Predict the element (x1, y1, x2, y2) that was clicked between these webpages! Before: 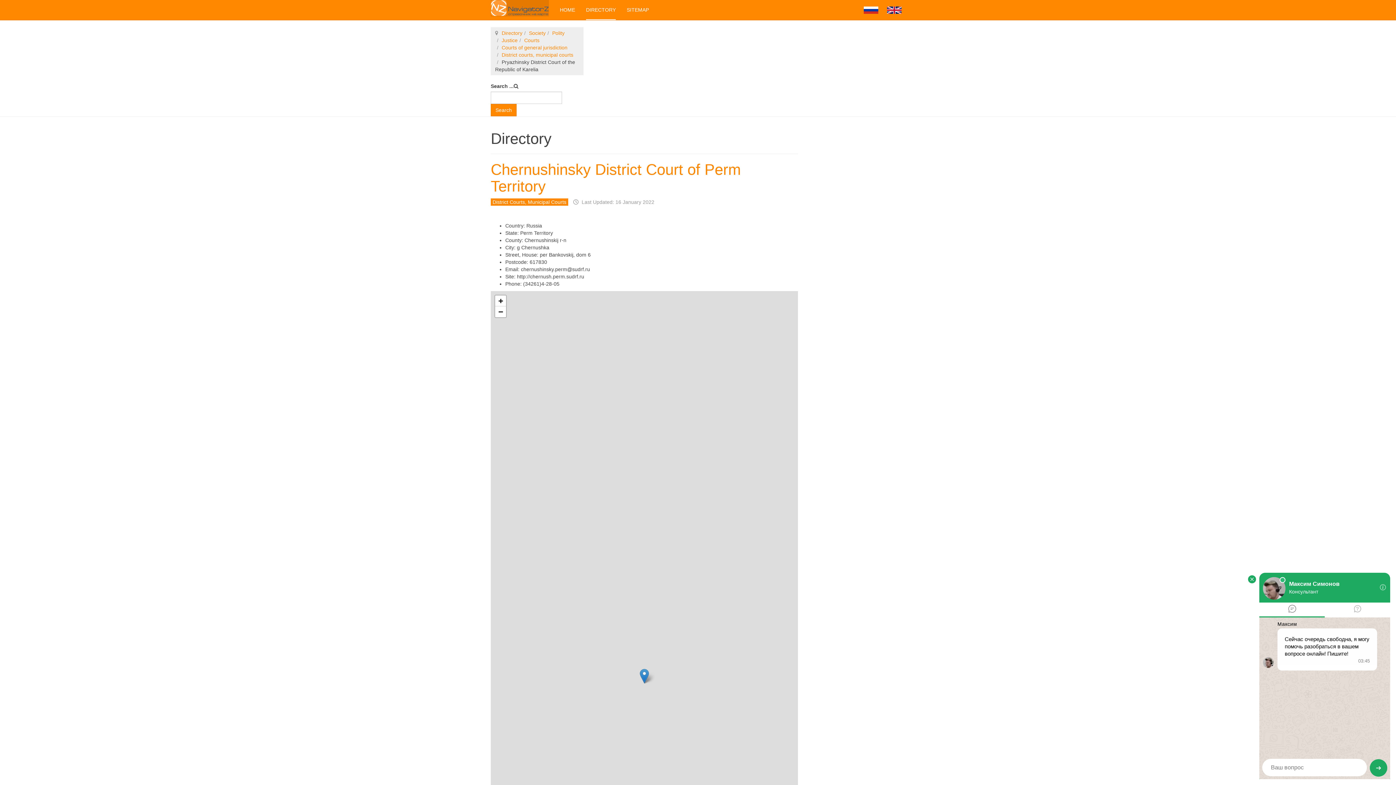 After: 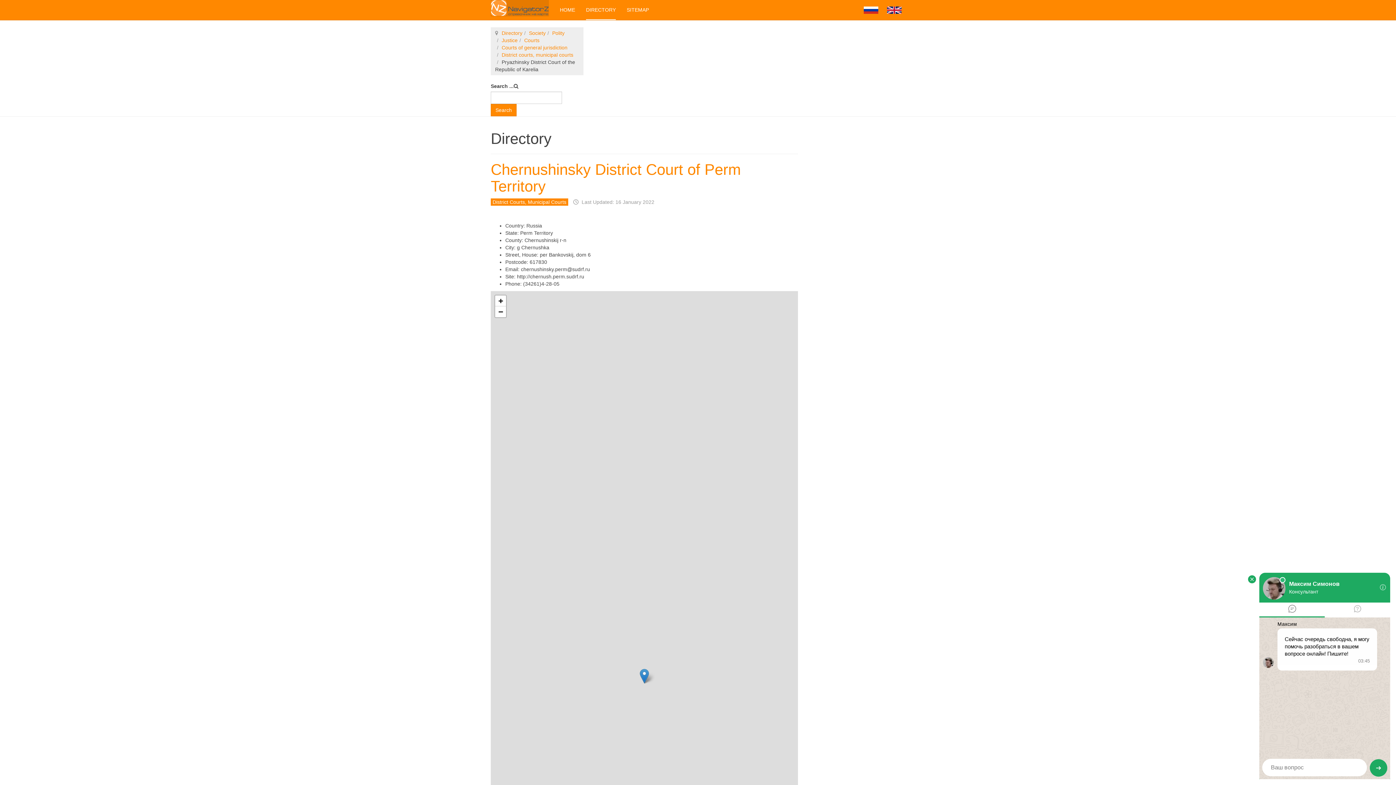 Action: bbox: (640, 669, 649, 684)